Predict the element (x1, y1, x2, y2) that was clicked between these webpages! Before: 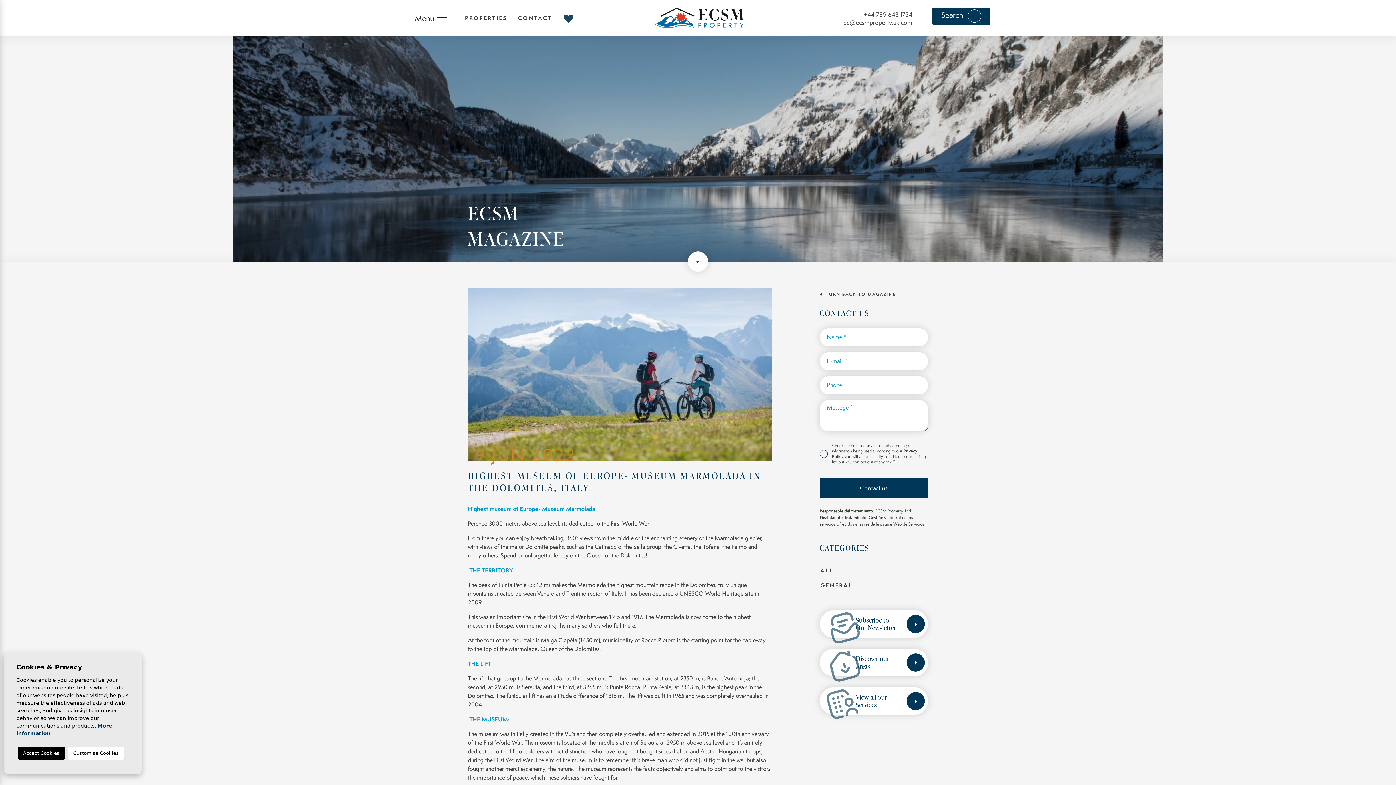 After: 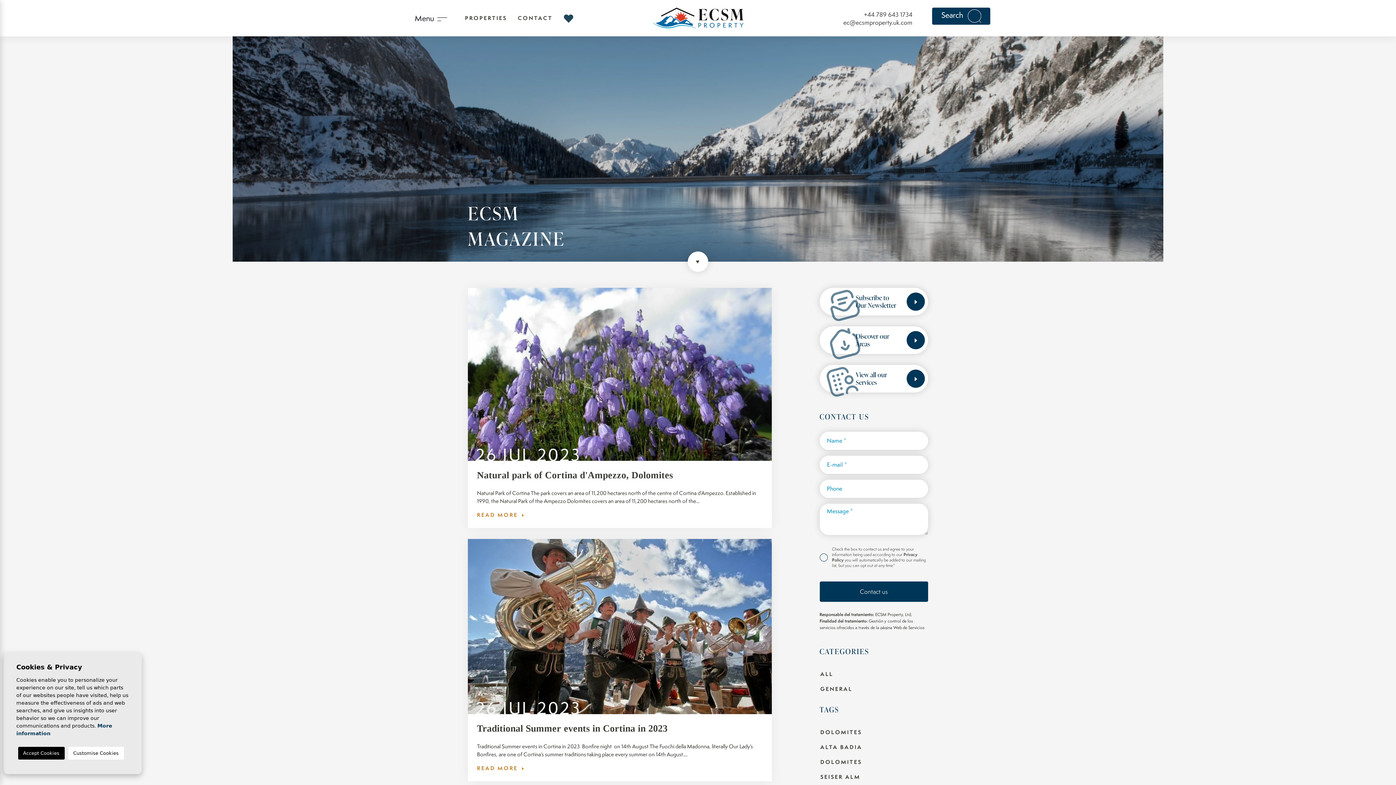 Action: label: ALL bbox: (819, 563, 928, 578)